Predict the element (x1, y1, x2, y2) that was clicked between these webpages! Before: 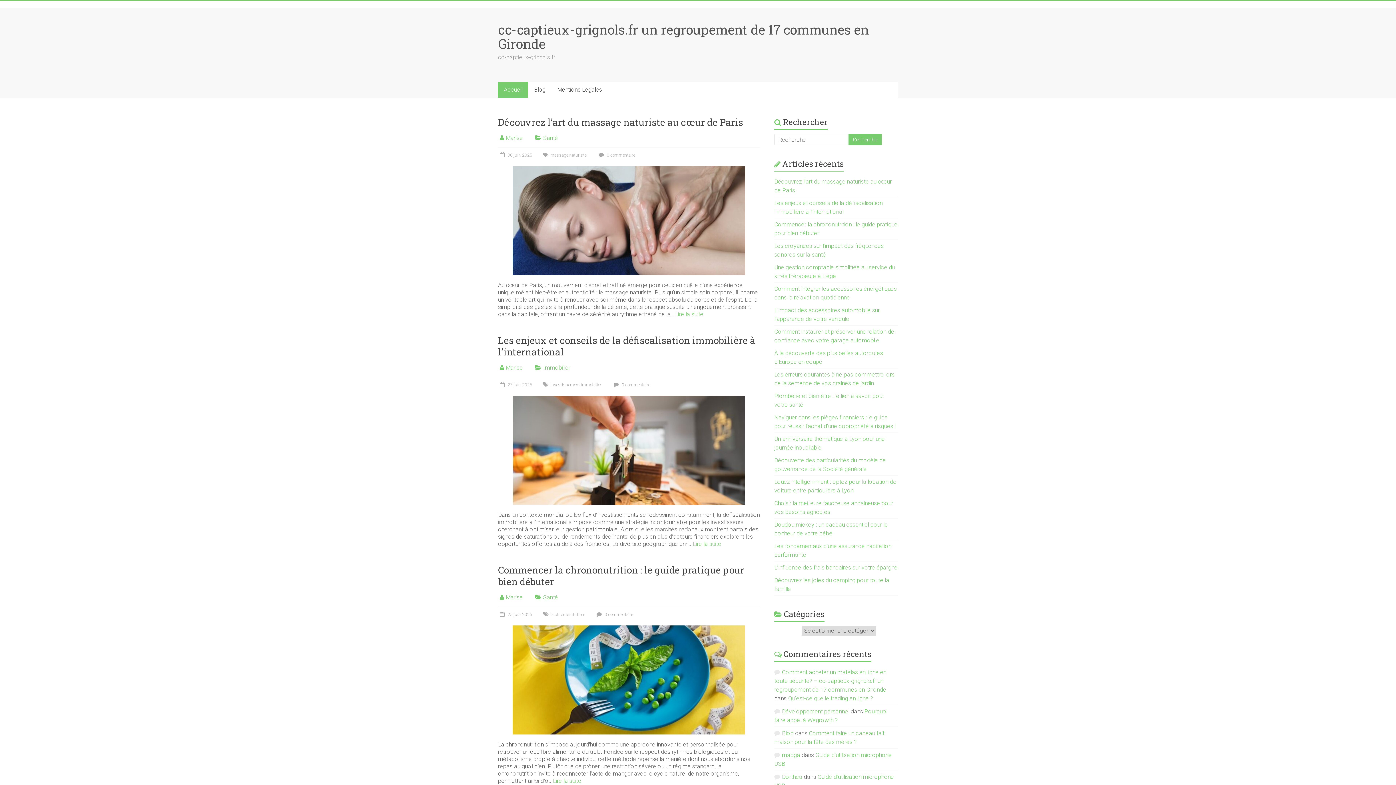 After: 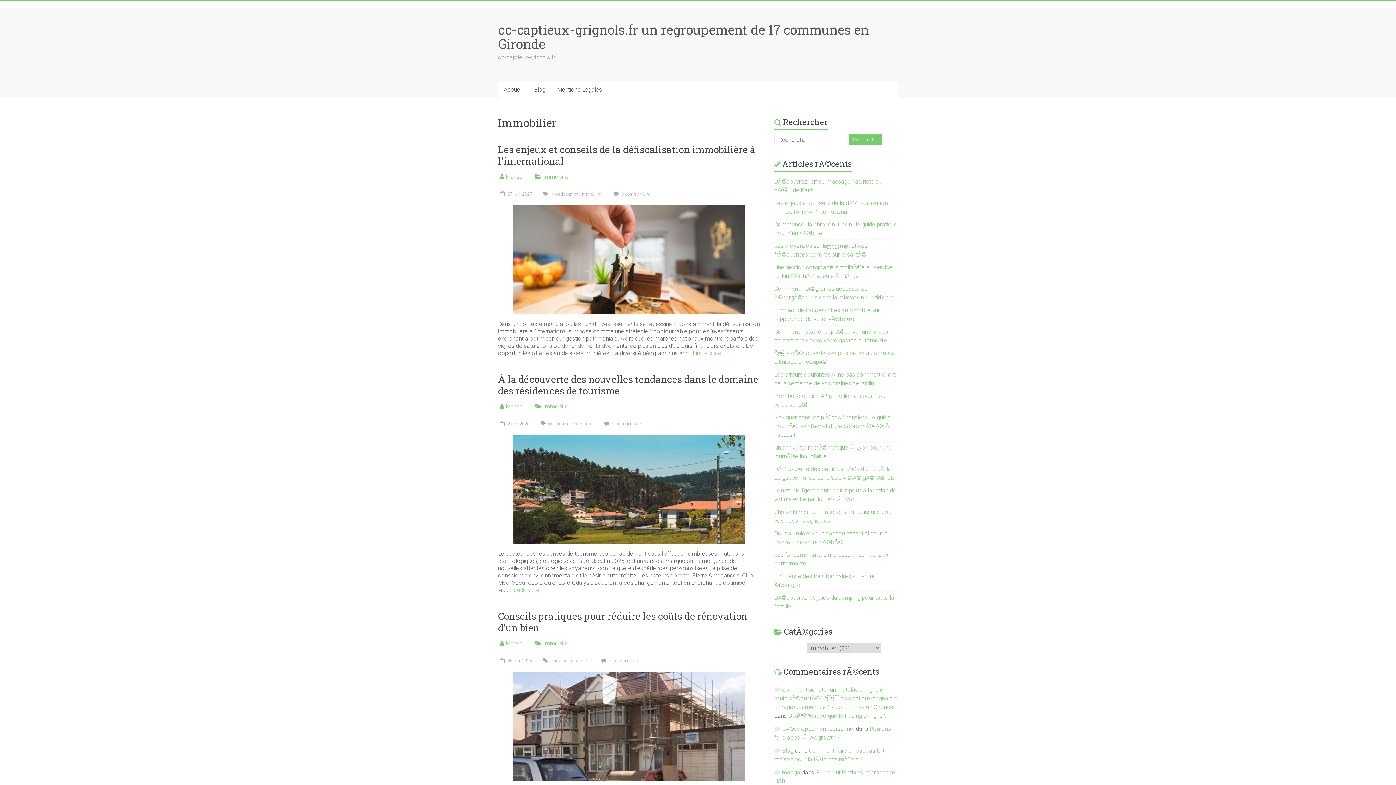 Action: label: Immobilier bbox: (543, 364, 570, 371)